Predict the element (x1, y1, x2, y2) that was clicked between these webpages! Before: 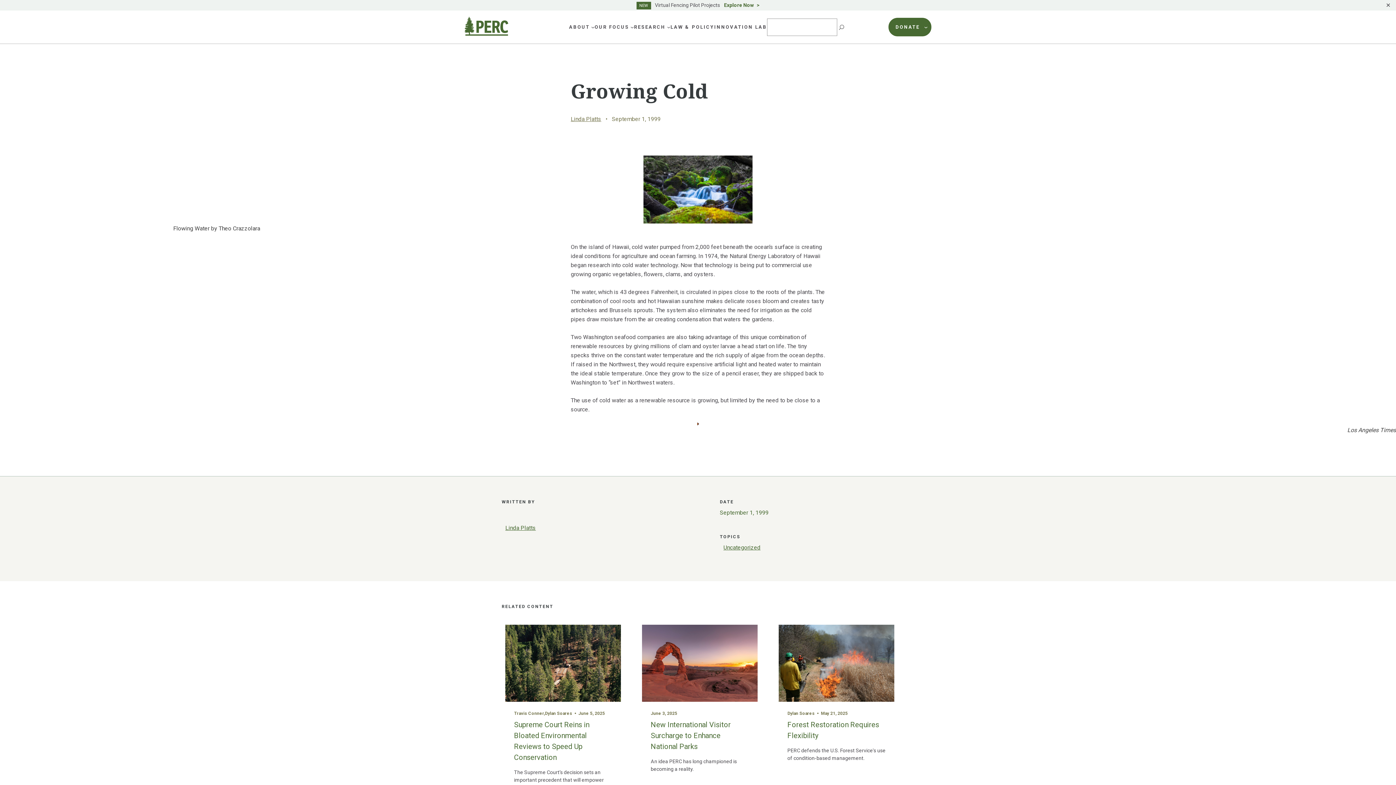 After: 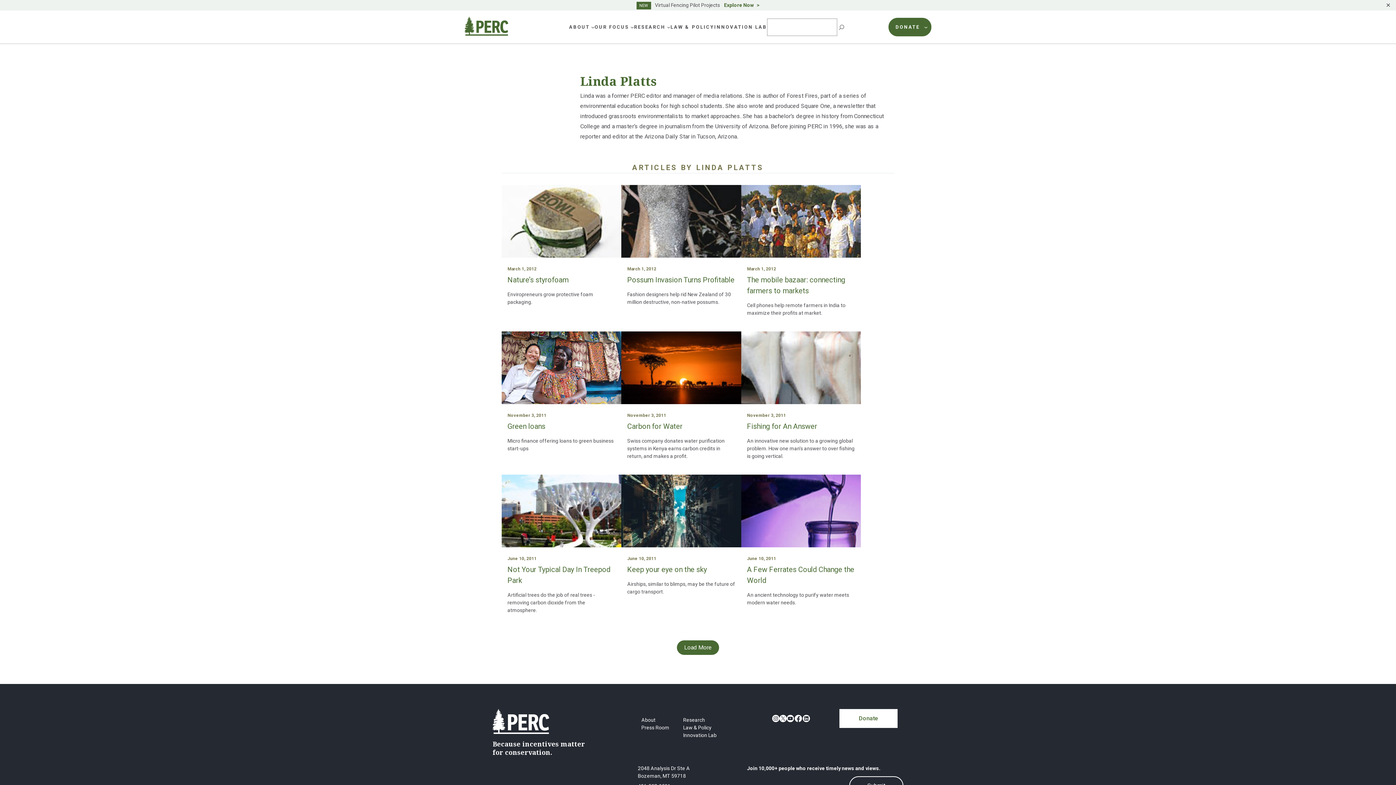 Action: bbox: (570, 115, 601, 122) label: Linda Platts